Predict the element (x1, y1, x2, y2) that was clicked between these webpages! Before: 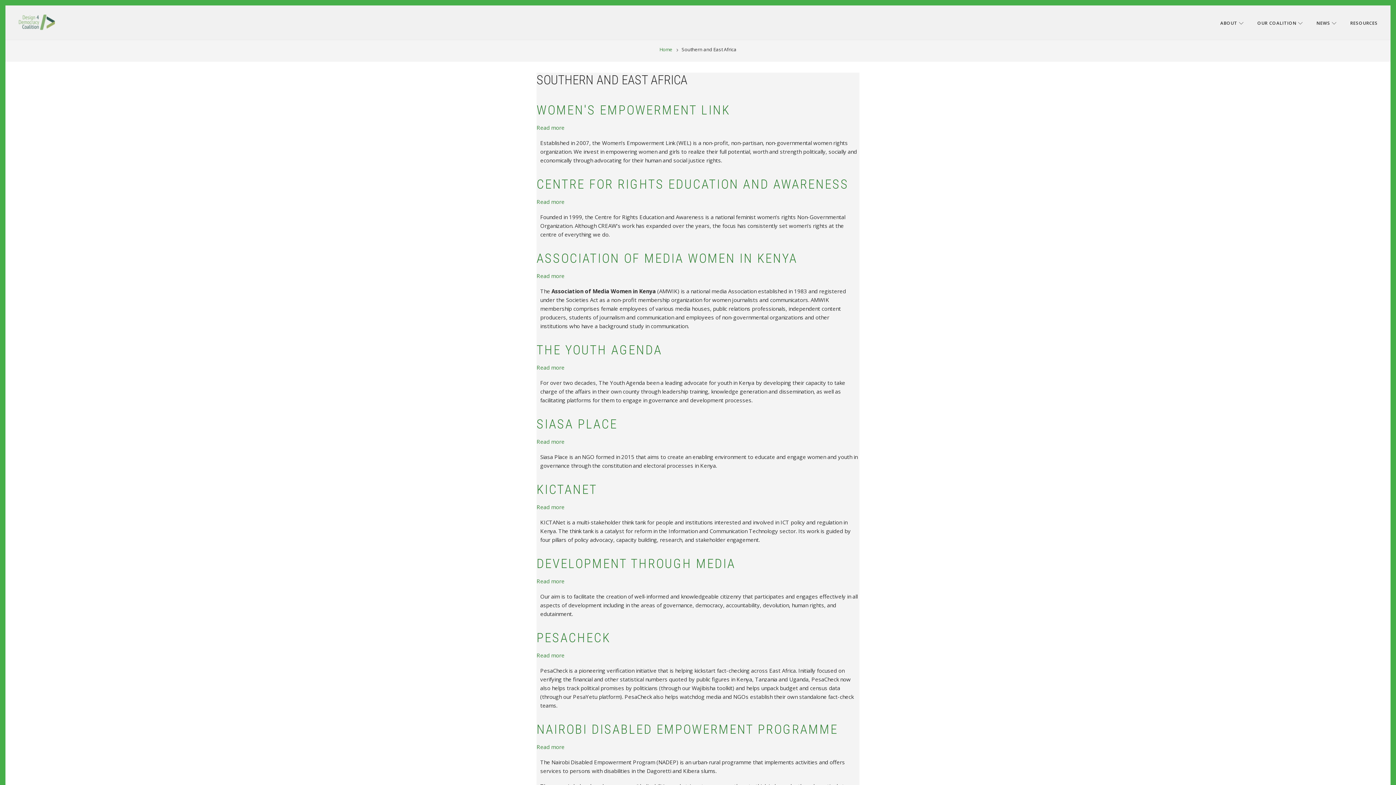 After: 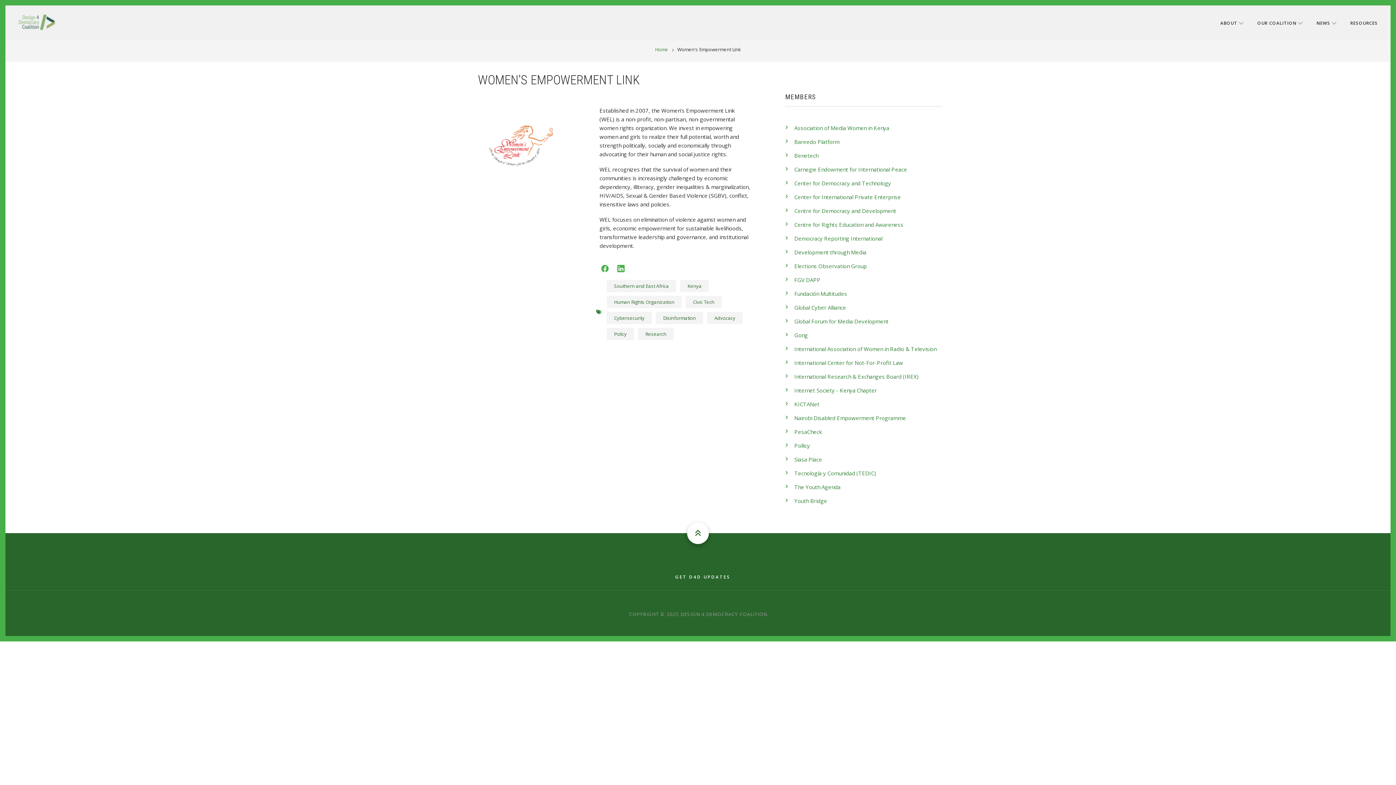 Action: label: Read more
about Women's Empowerment Link bbox: (536, 123, 564, 134)